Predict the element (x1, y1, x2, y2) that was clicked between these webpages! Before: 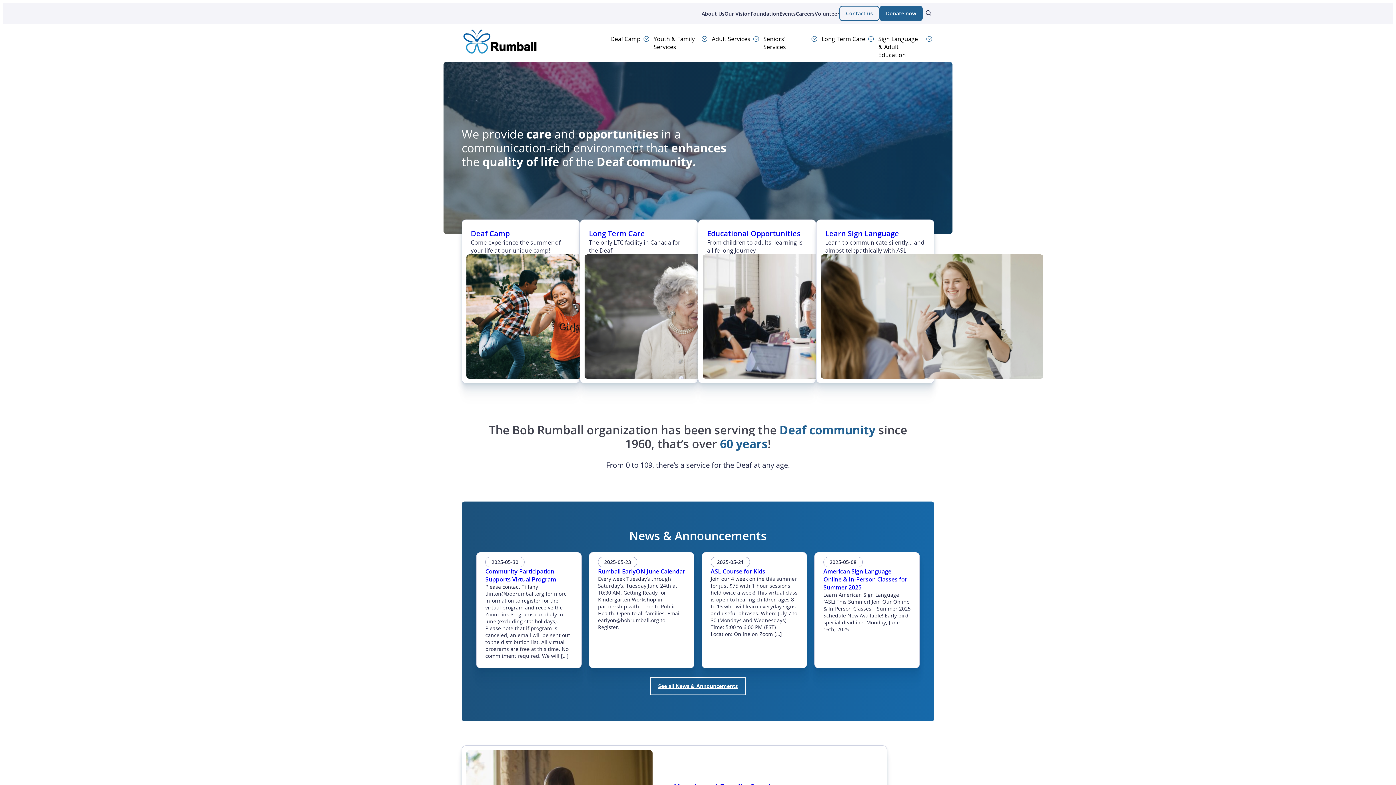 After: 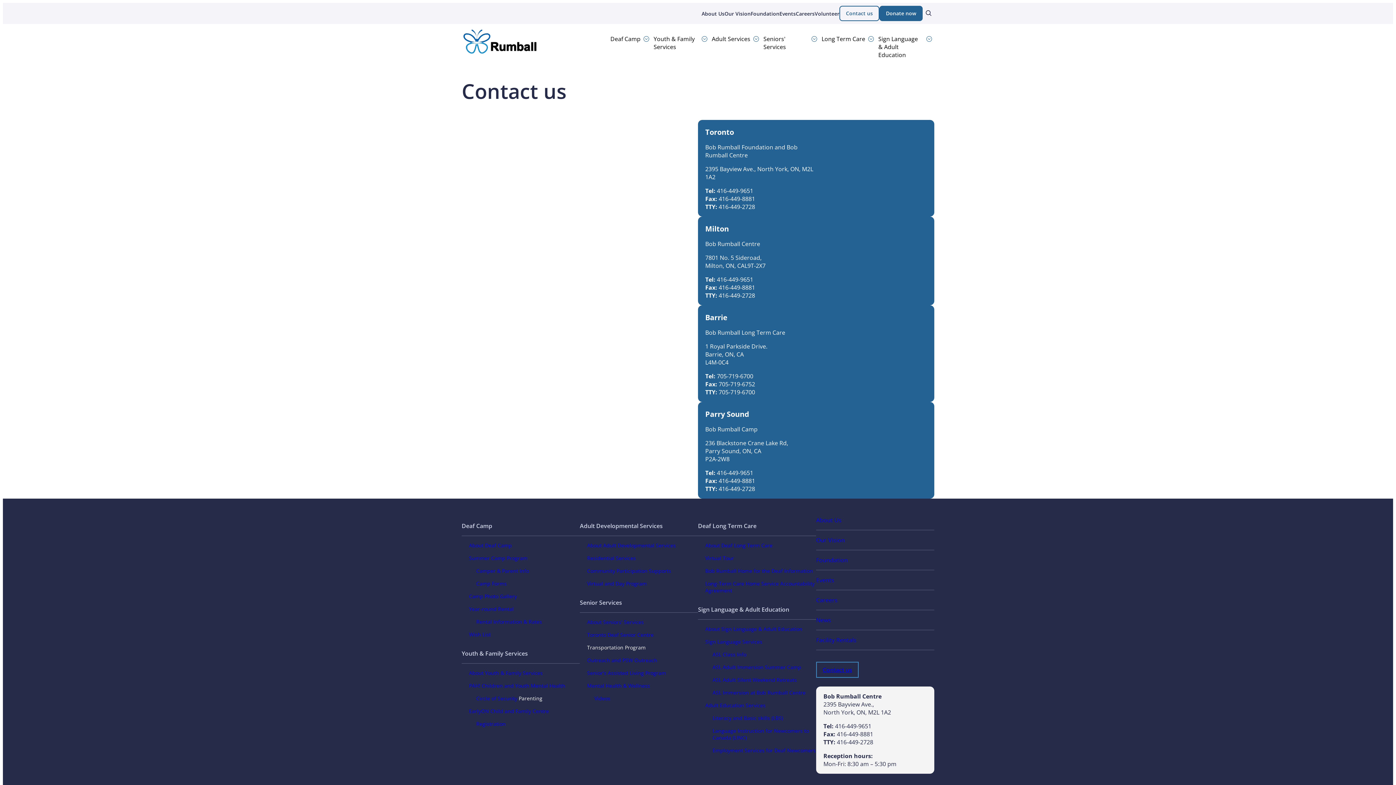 Action: label: Contact us bbox: (839, 5, 879, 21)